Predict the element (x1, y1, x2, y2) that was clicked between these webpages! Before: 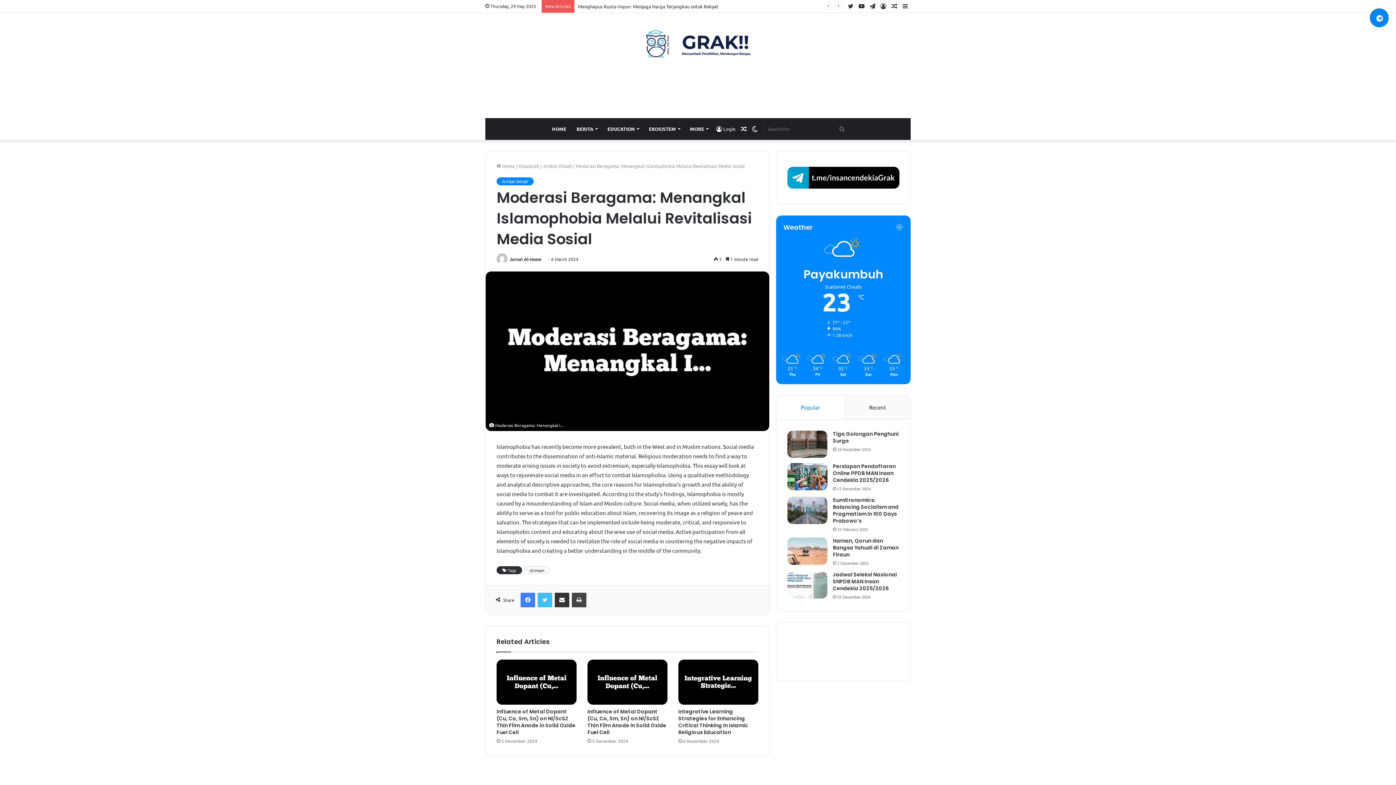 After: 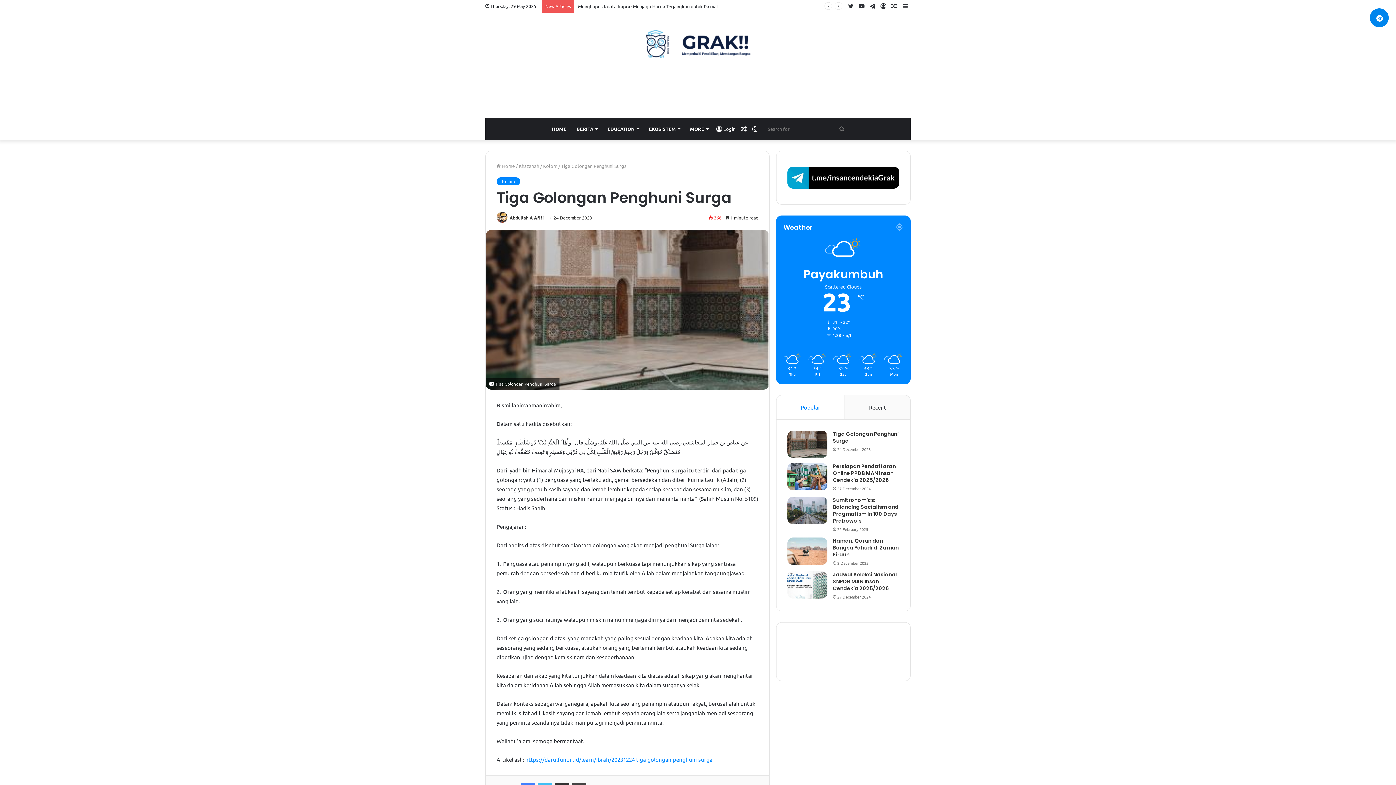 Action: label: Tiga Golongan Penghuni Surga bbox: (833, 430, 898, 444)